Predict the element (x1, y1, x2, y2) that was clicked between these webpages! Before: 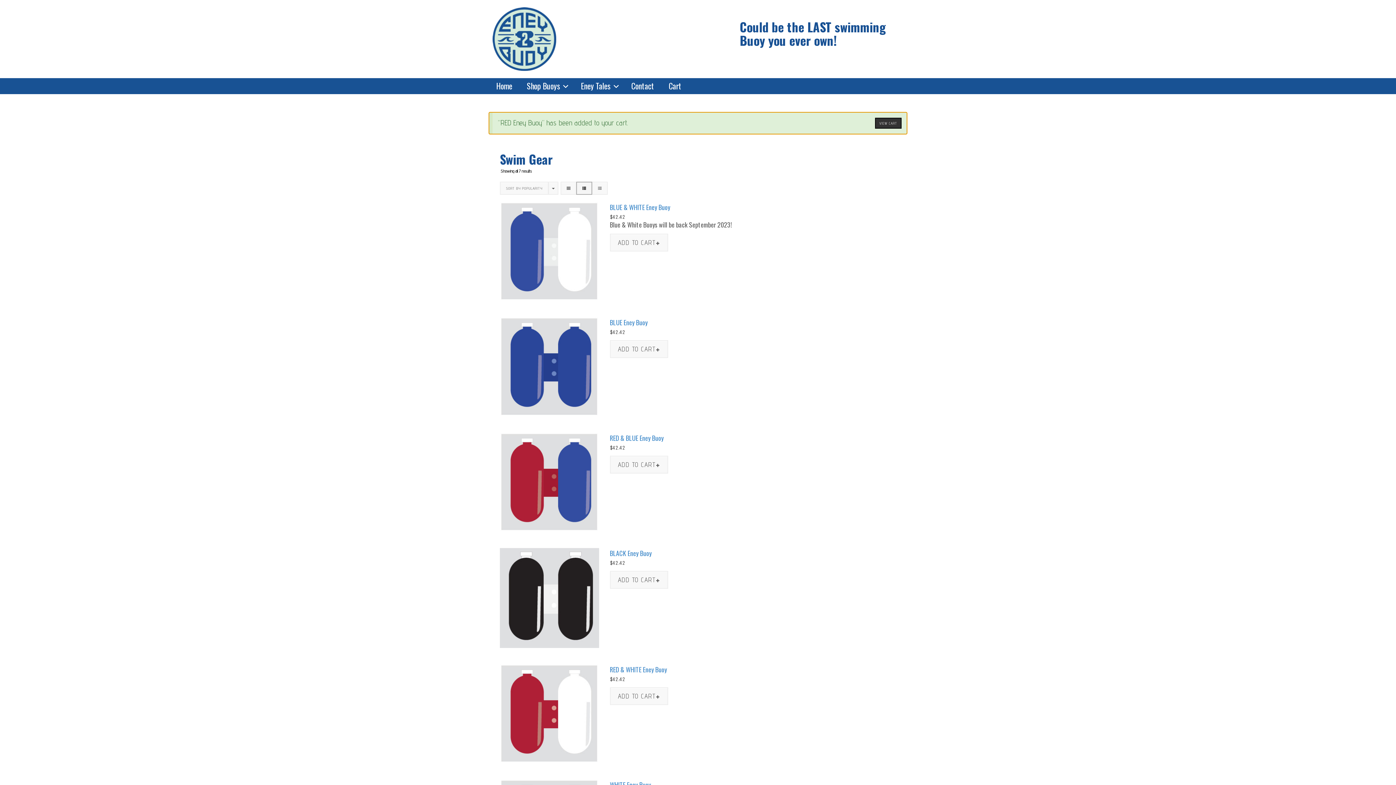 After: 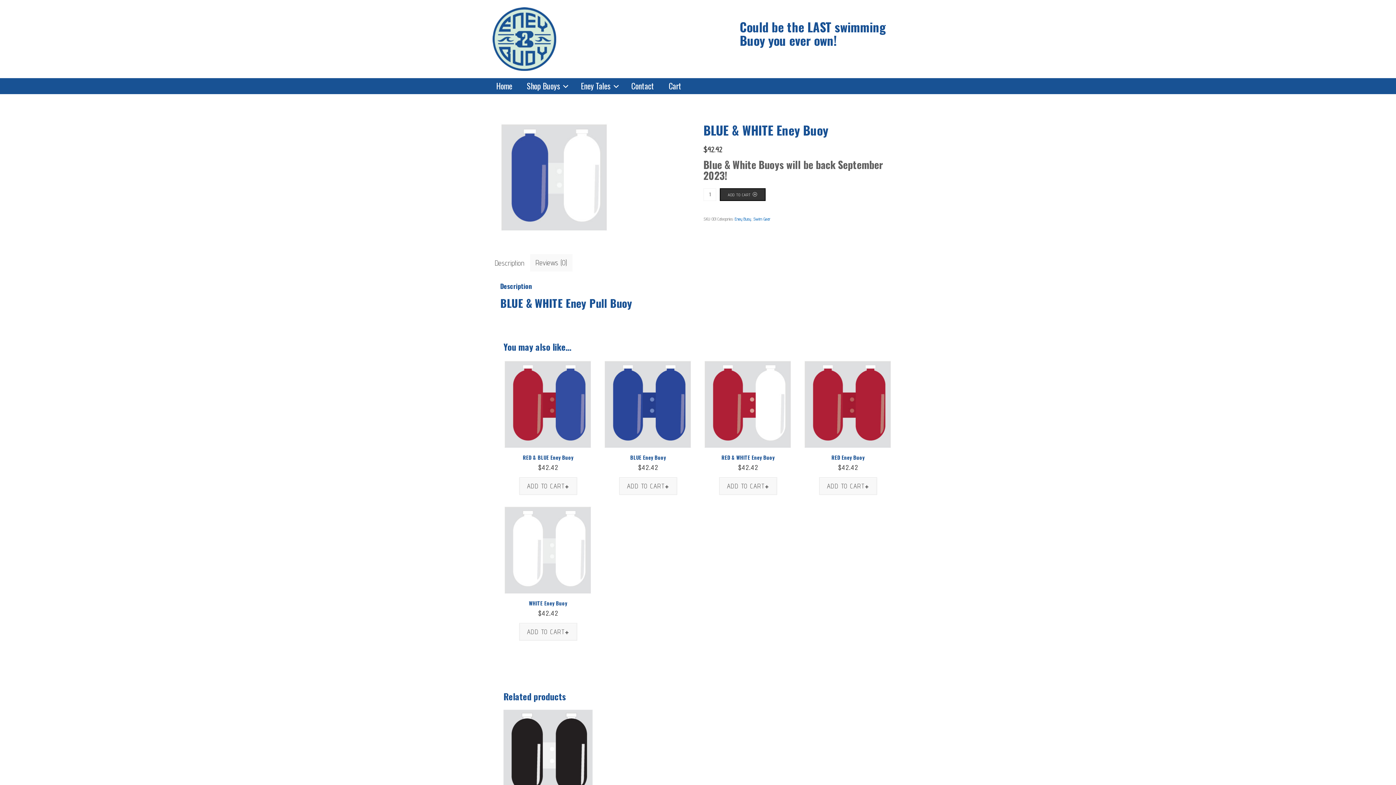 Action: bbox: (500, 202, 599, 301)